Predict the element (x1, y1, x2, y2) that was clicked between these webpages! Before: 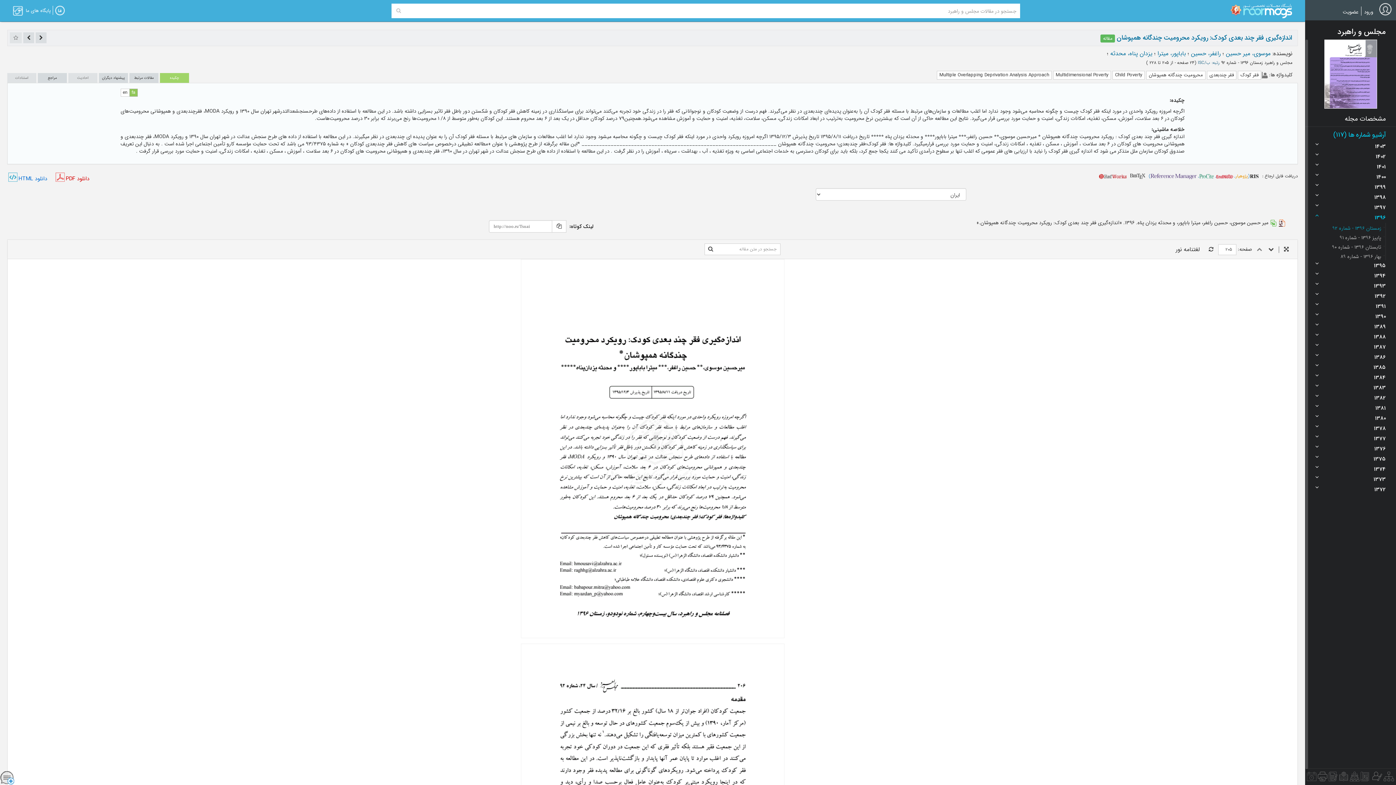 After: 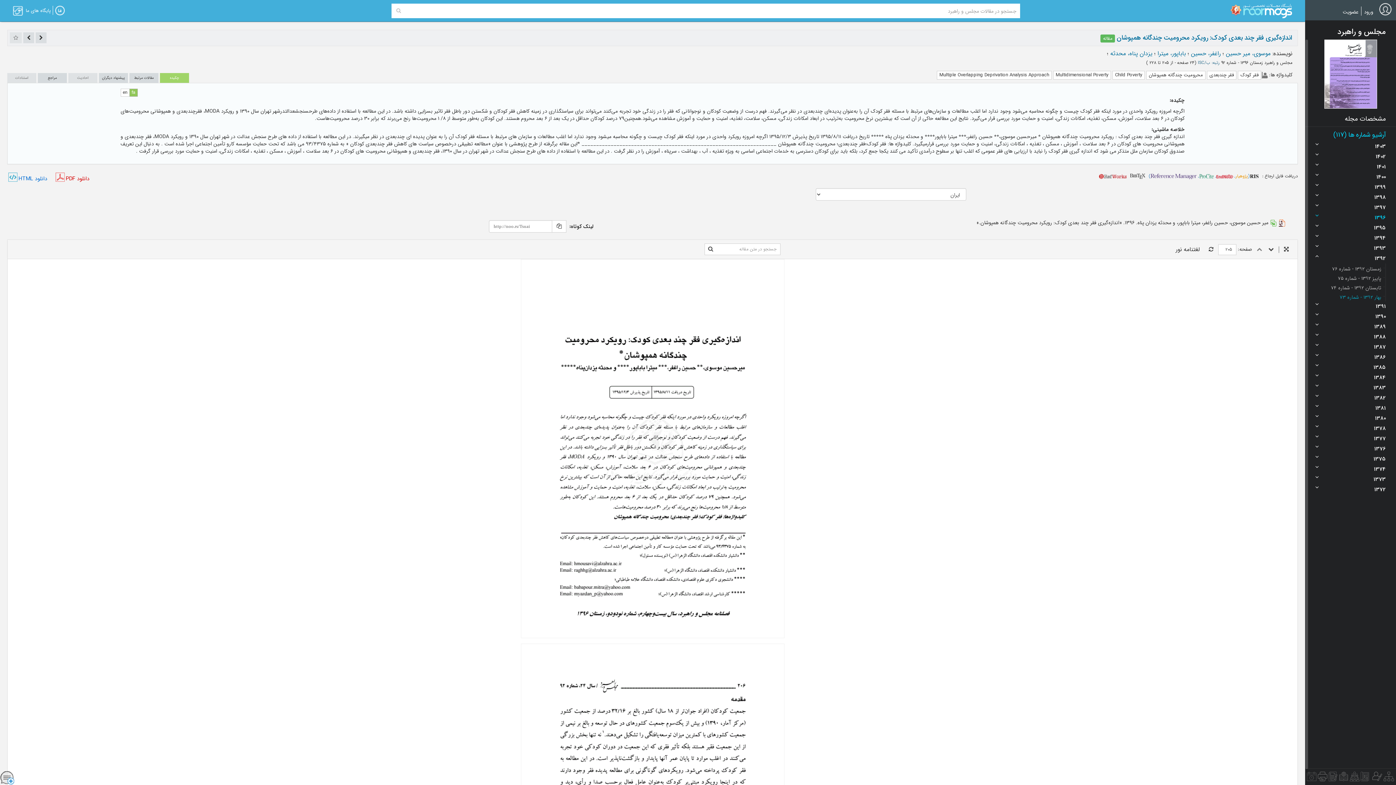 Action: label: 1392 bbox: (1315, 291, 1386, 301)